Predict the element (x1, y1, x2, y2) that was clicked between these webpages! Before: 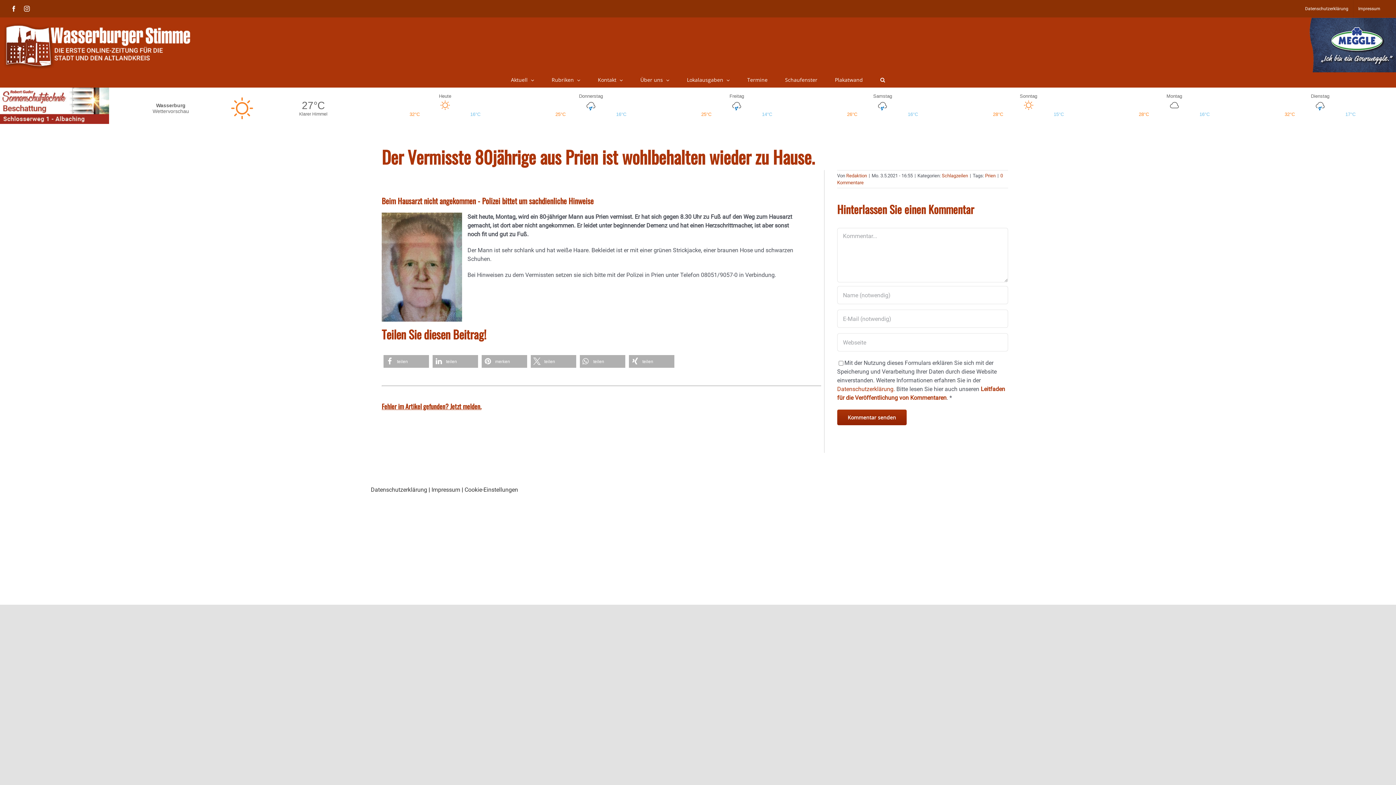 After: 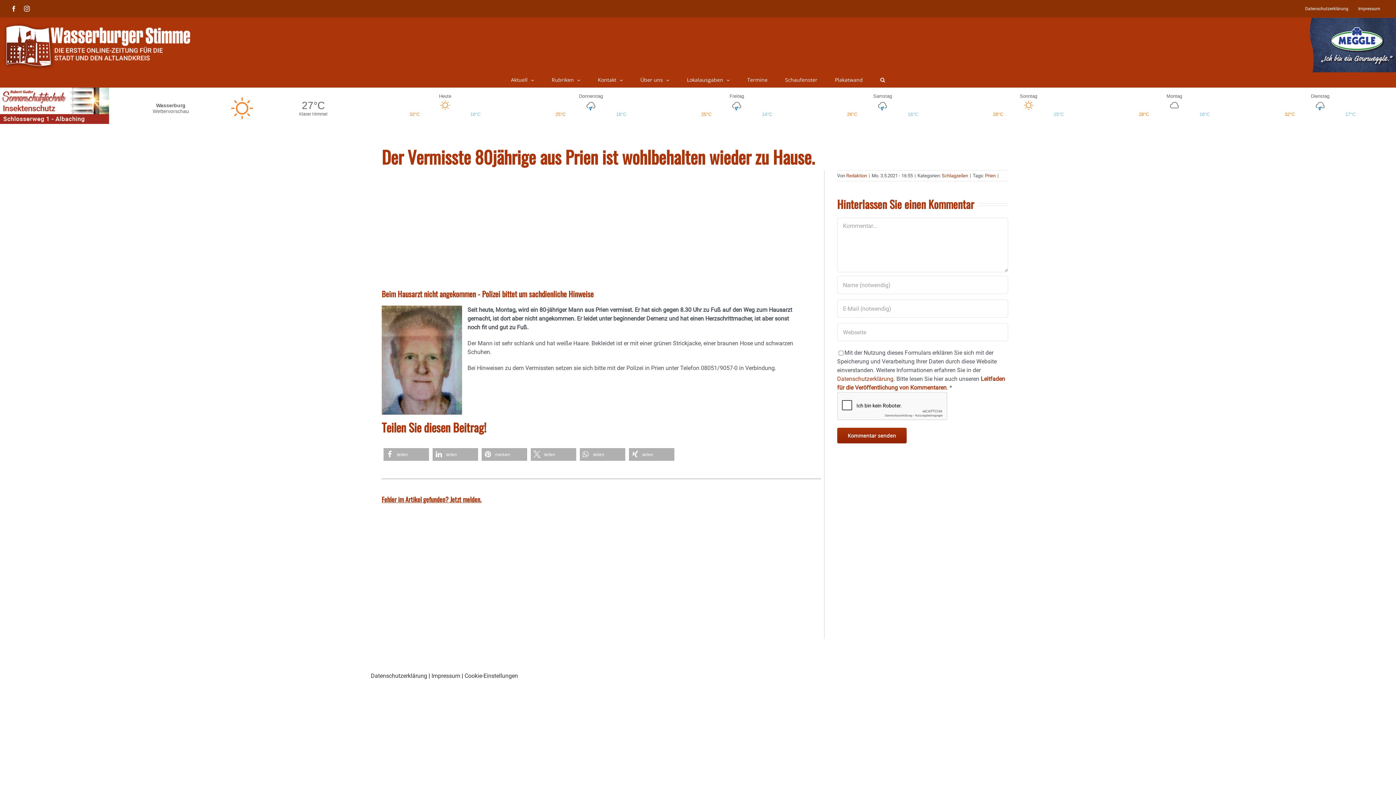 Action: label: Facebook bbox: (10, 5, 16, 11)